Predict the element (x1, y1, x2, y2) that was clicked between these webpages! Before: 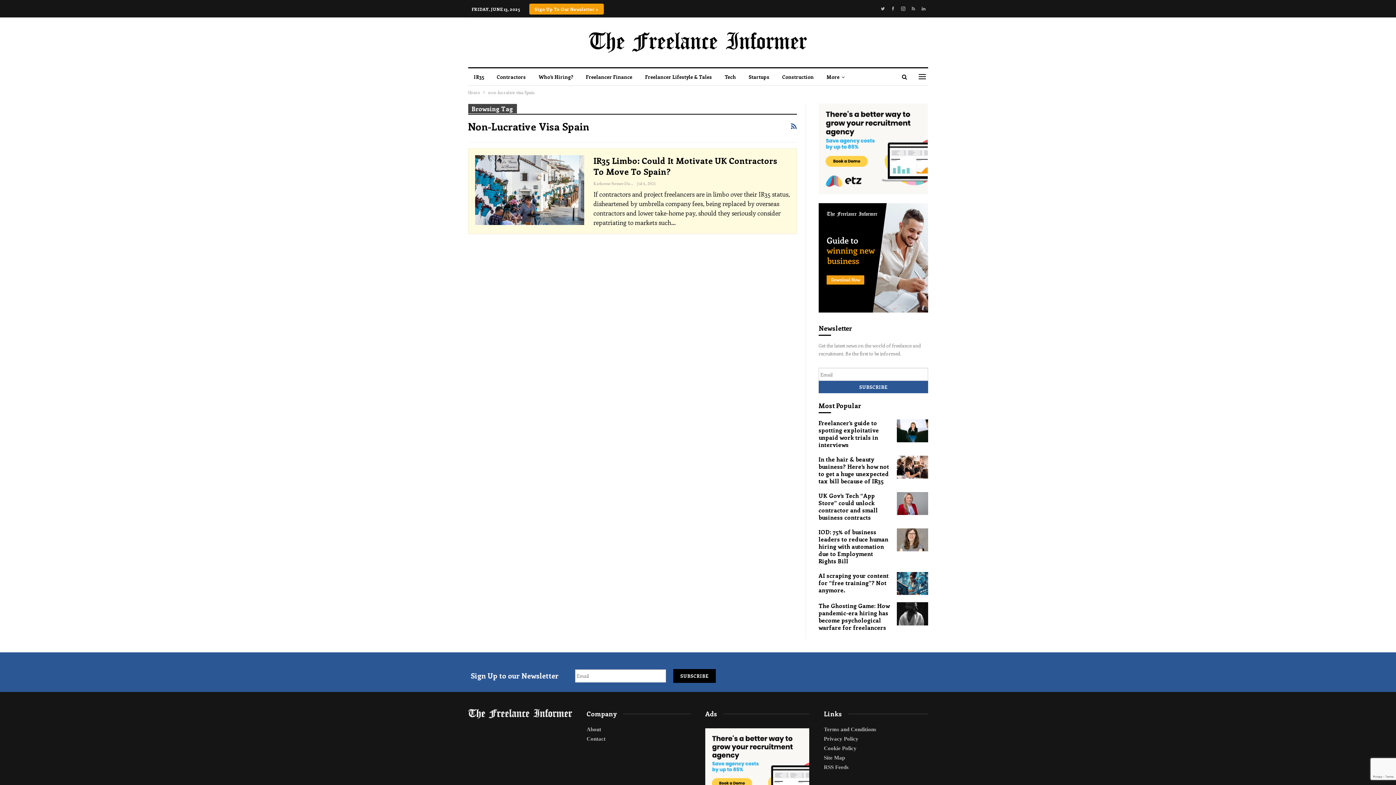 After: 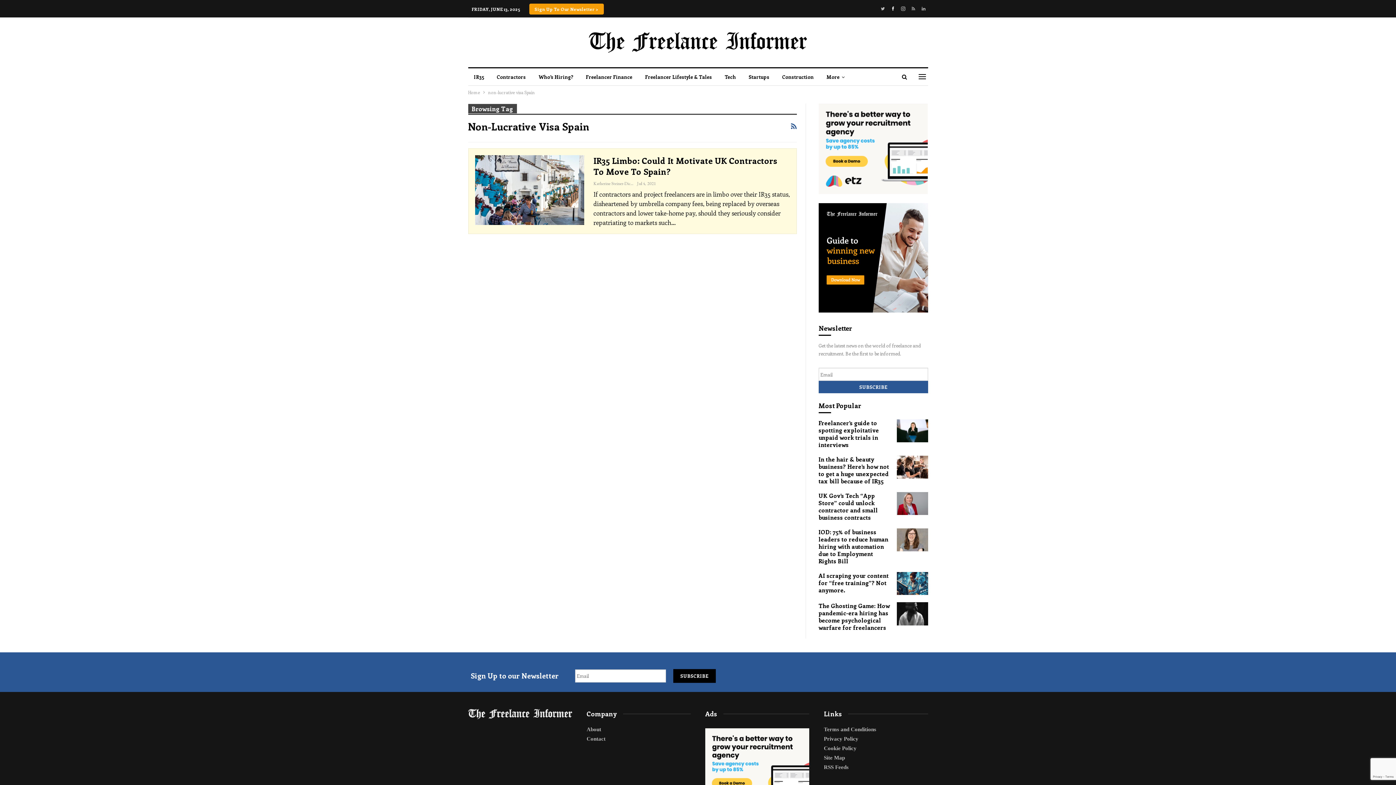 Action: bbox: (888, 5, 897, 10)